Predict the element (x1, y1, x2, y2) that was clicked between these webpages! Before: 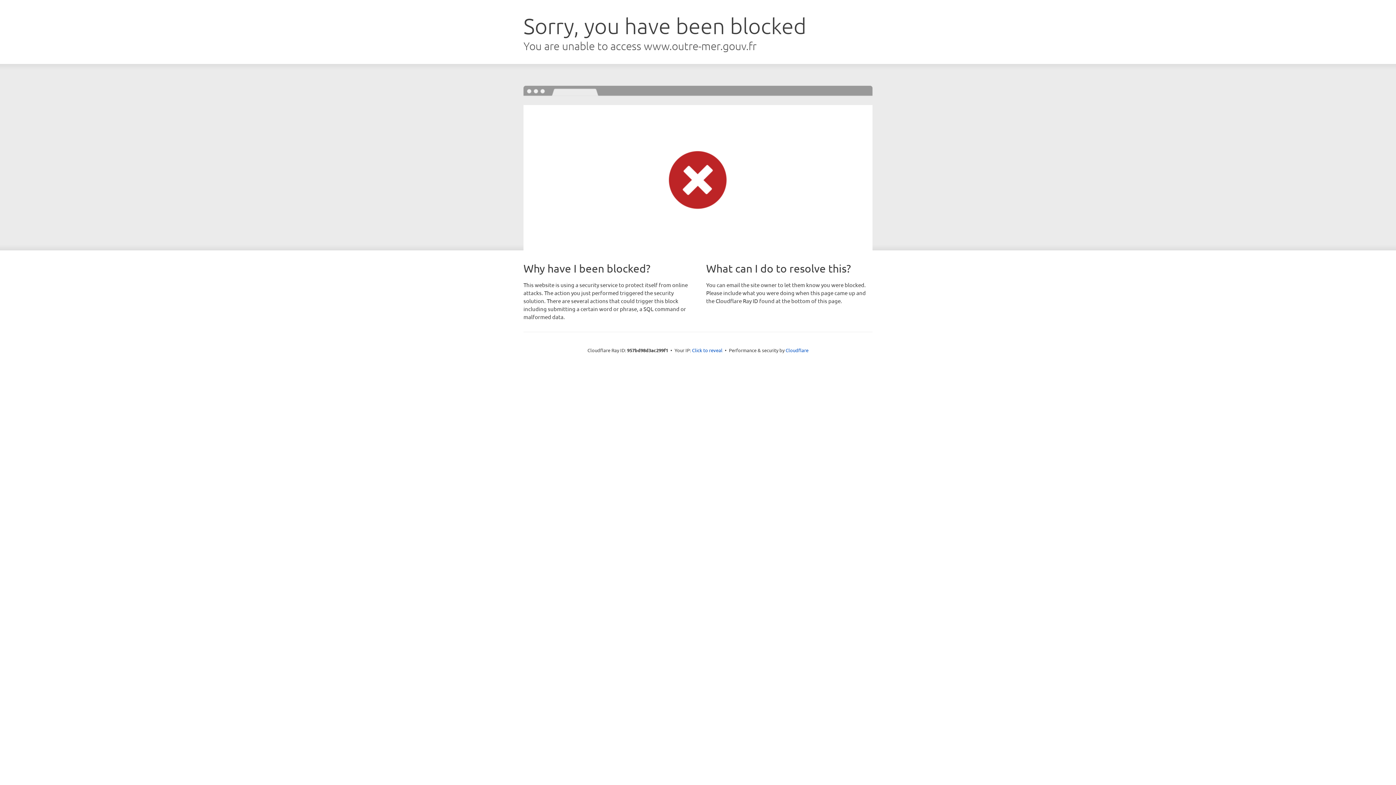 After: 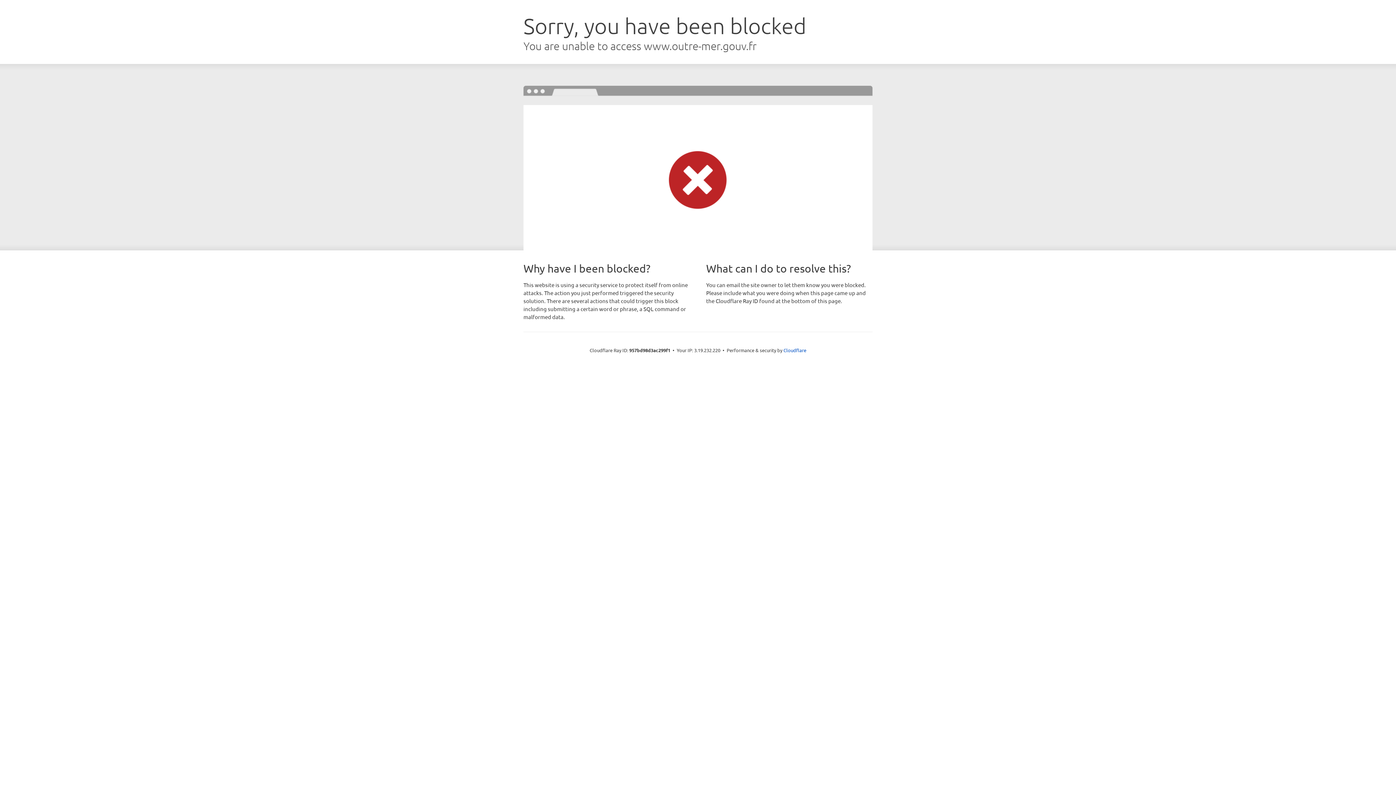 Action: label: Click to reveal bbox: (692, 346, 722, 353)